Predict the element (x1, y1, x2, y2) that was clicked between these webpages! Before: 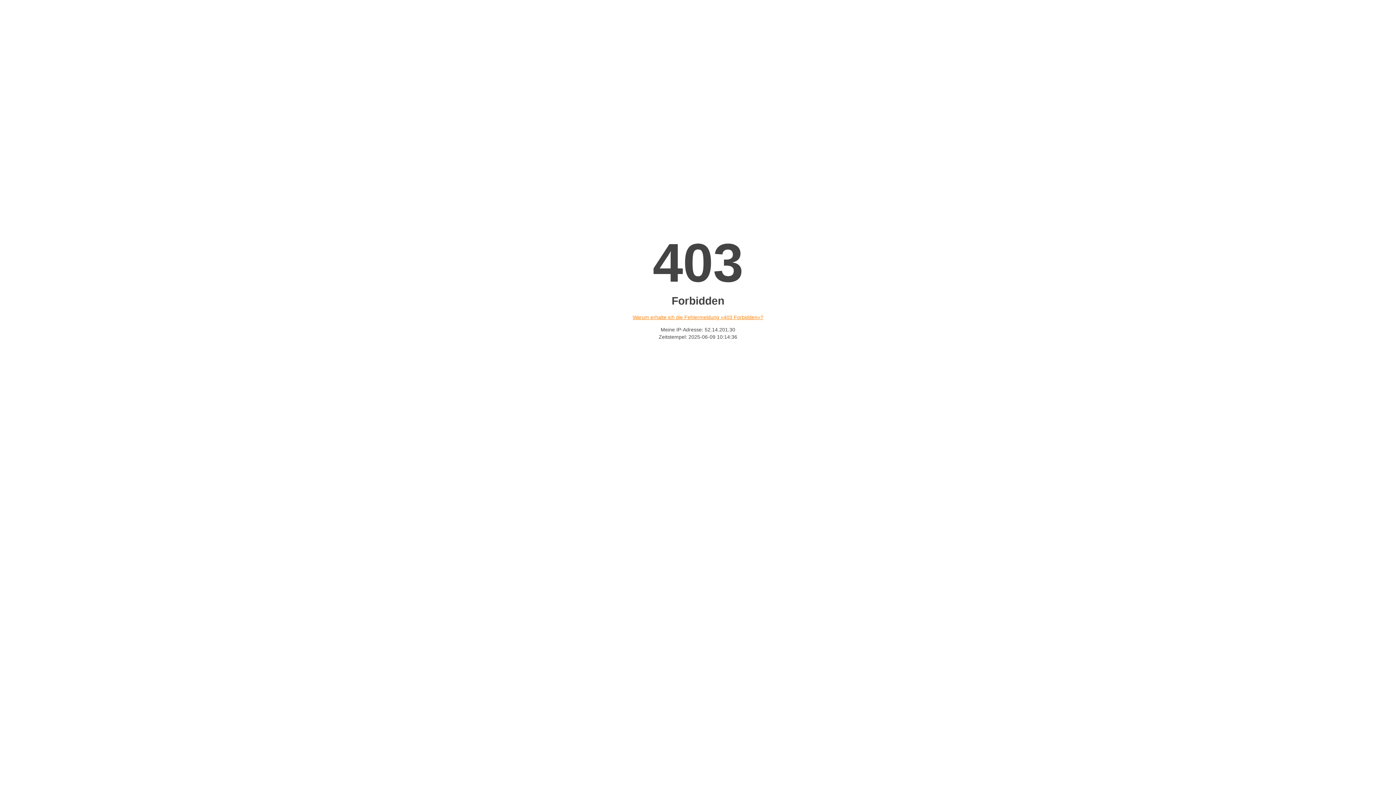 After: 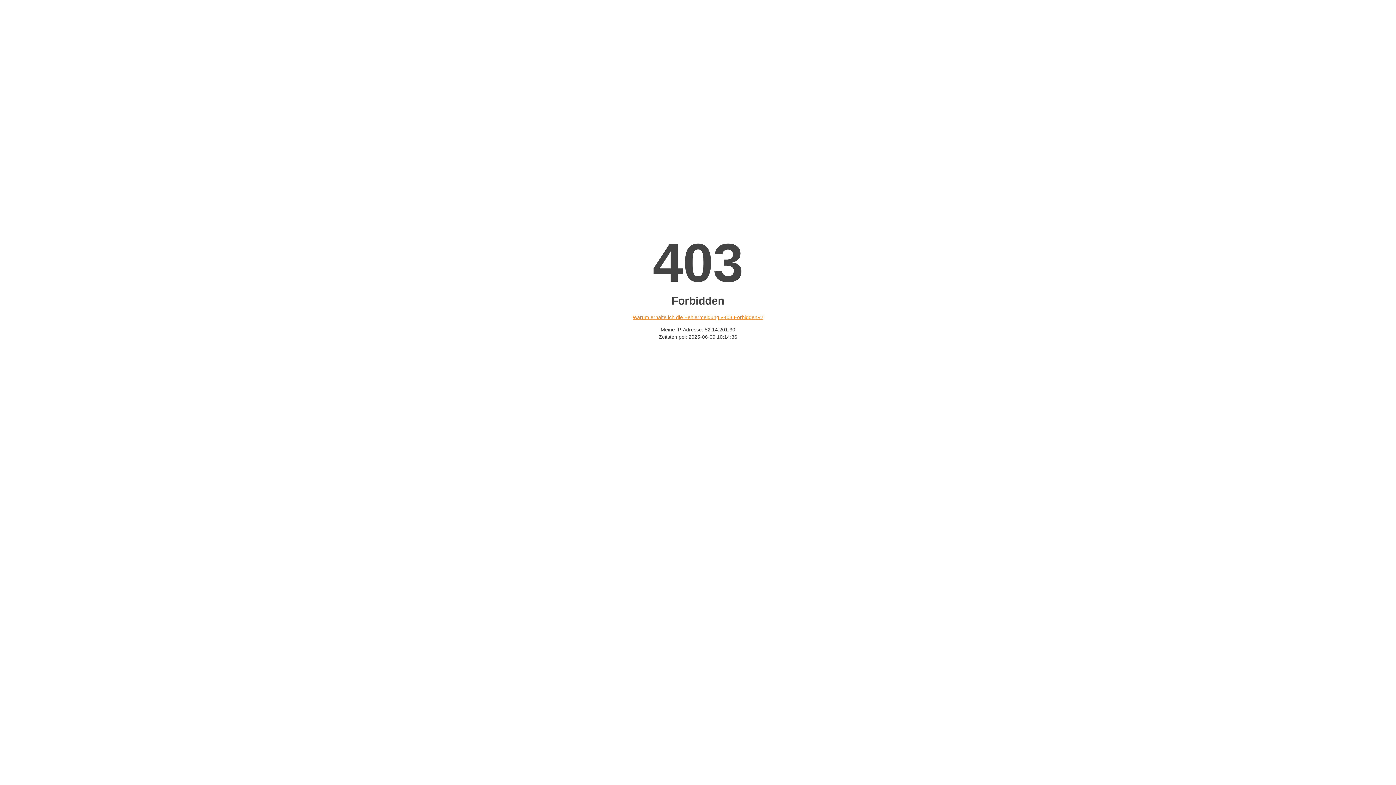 Action: label: Warum erhalte ich die Fehlermeldung «403 Forbidden»? bbox: (632, 314, 763, 320)